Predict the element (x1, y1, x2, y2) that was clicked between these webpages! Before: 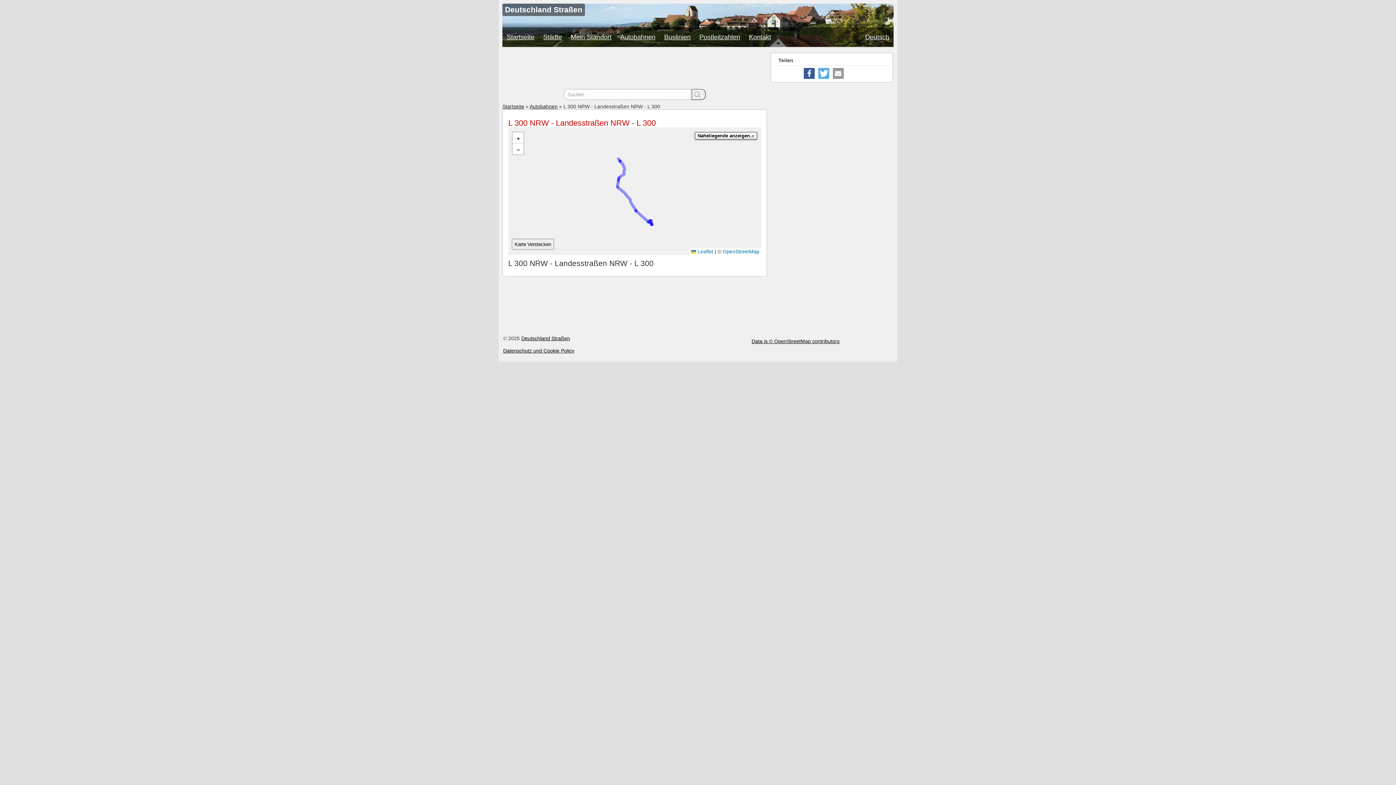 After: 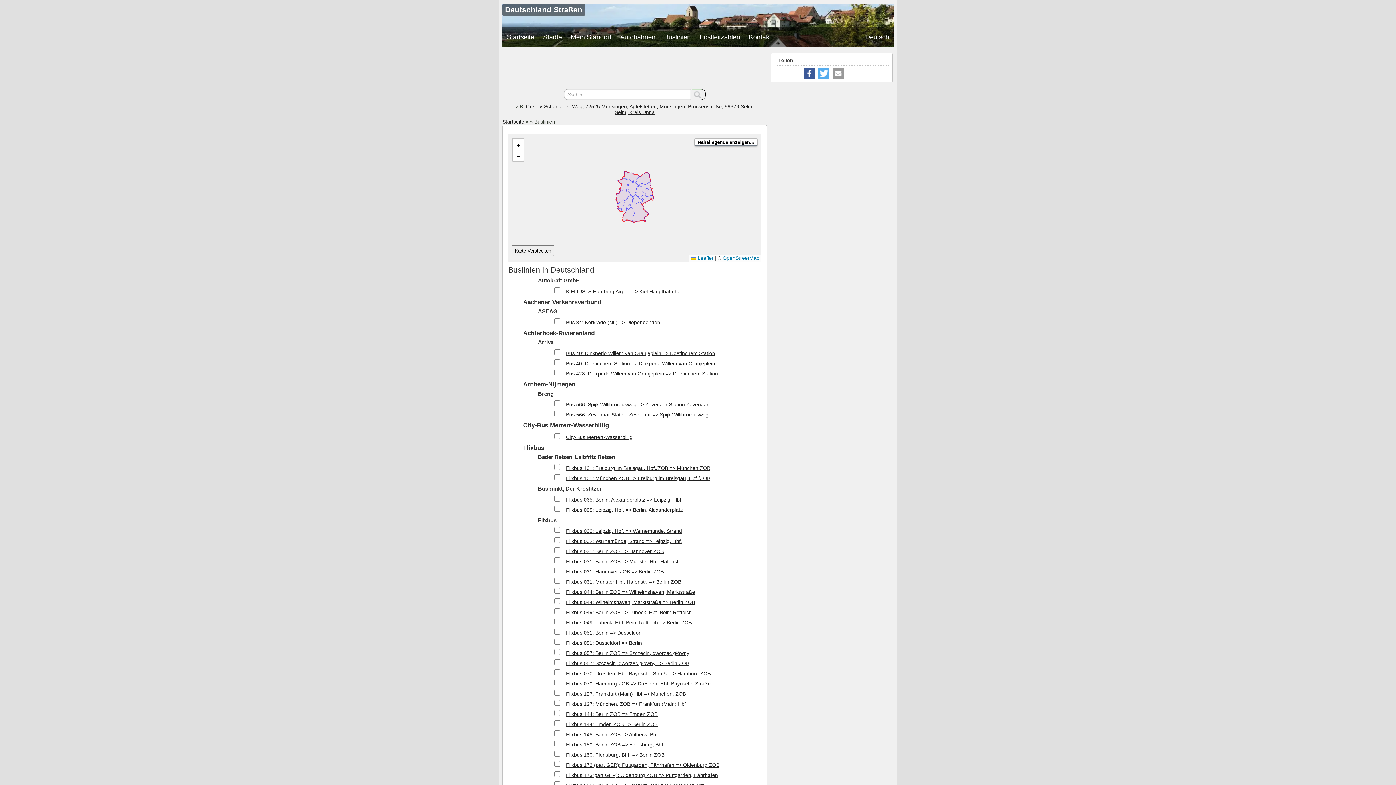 Action: label: Buslinien bbox: (660, 27, 695, 46)